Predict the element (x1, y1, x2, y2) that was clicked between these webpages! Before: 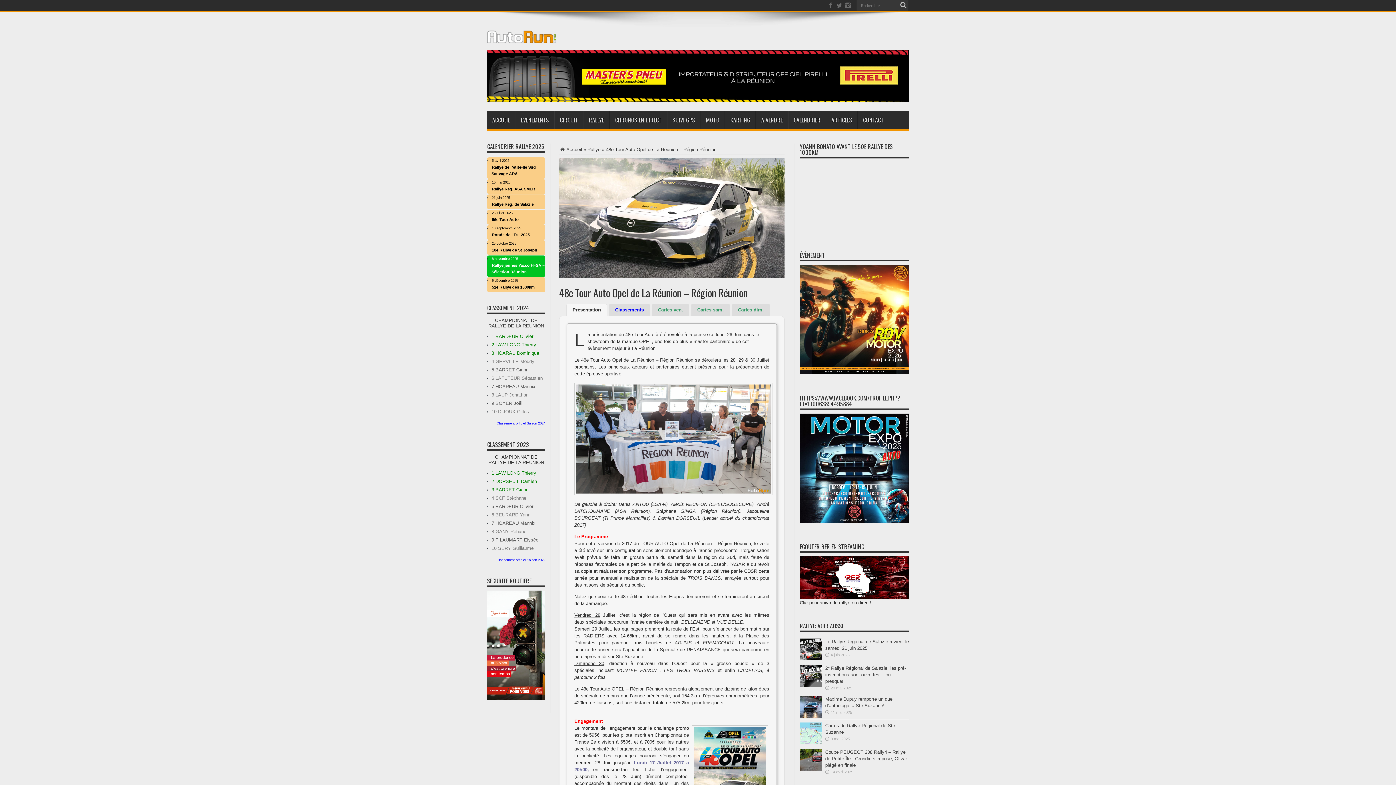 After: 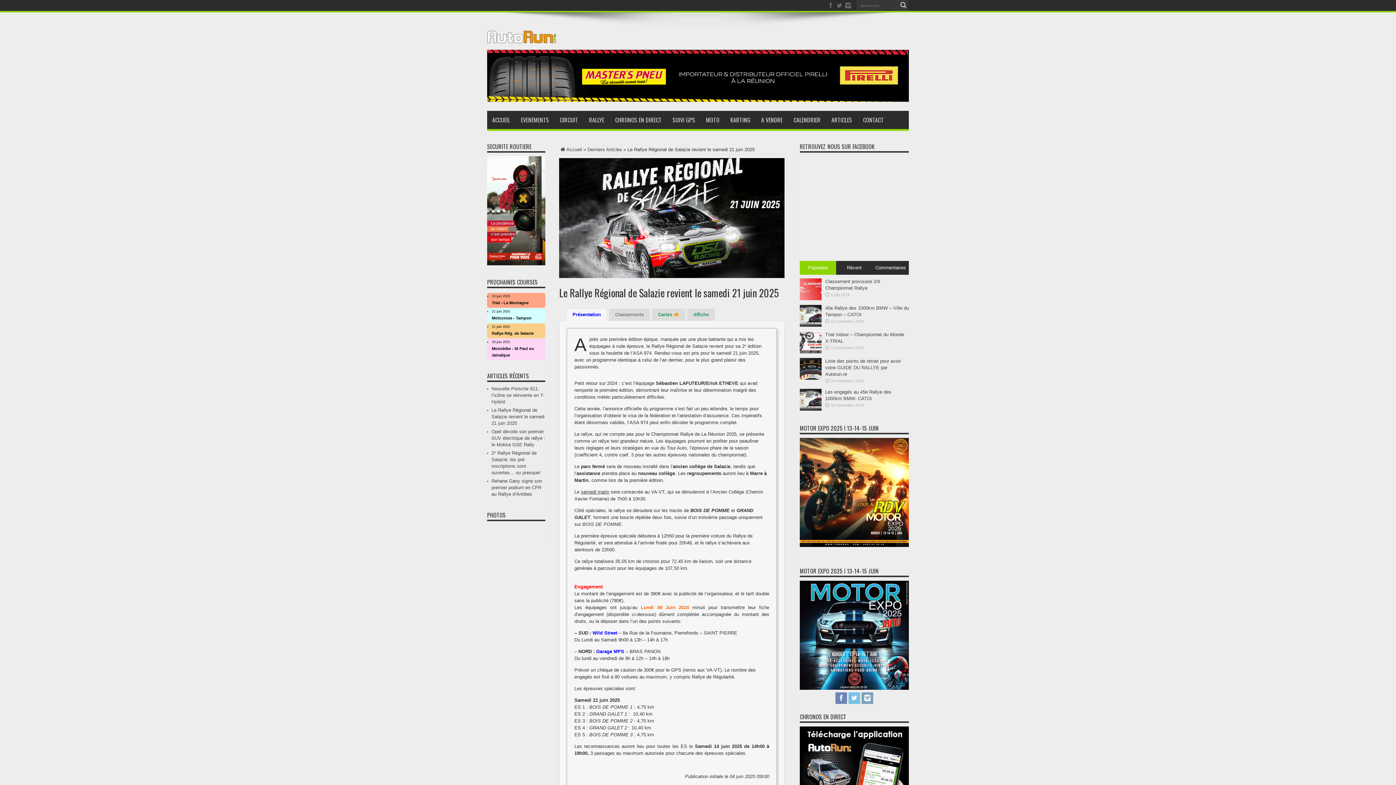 Action: bbox: (800, 656, 821, 661)